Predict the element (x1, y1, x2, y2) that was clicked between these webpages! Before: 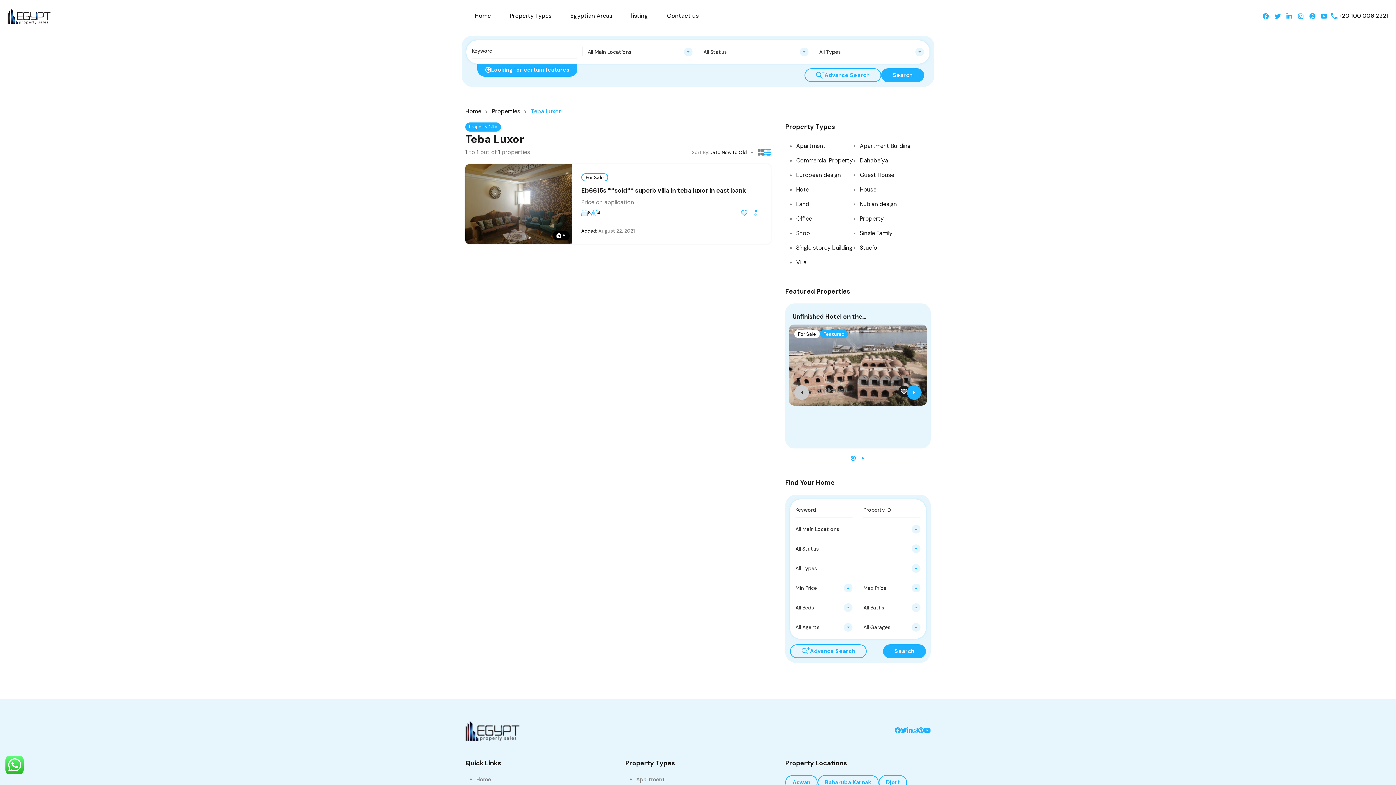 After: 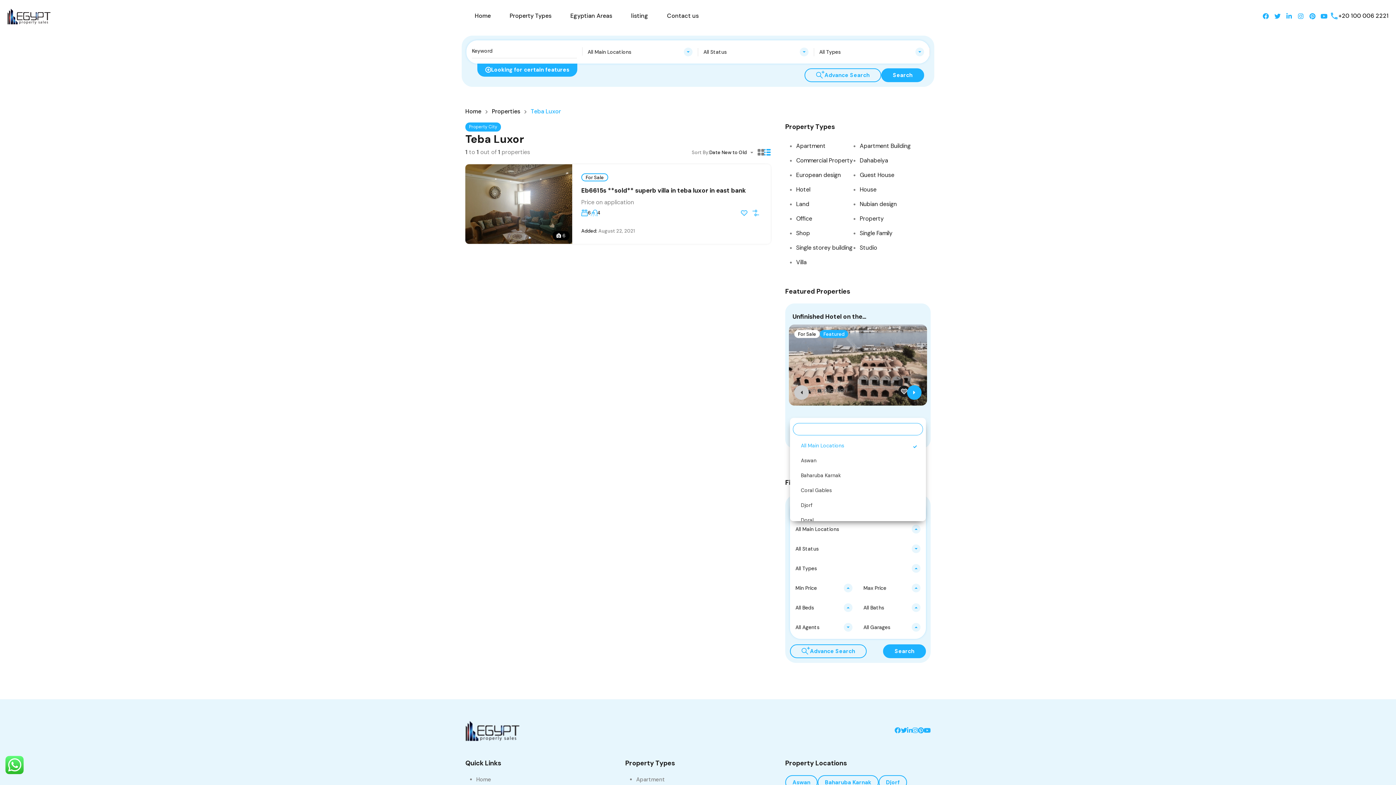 Action: bbox: (790, 521, 926, 537) label: All Main Locations